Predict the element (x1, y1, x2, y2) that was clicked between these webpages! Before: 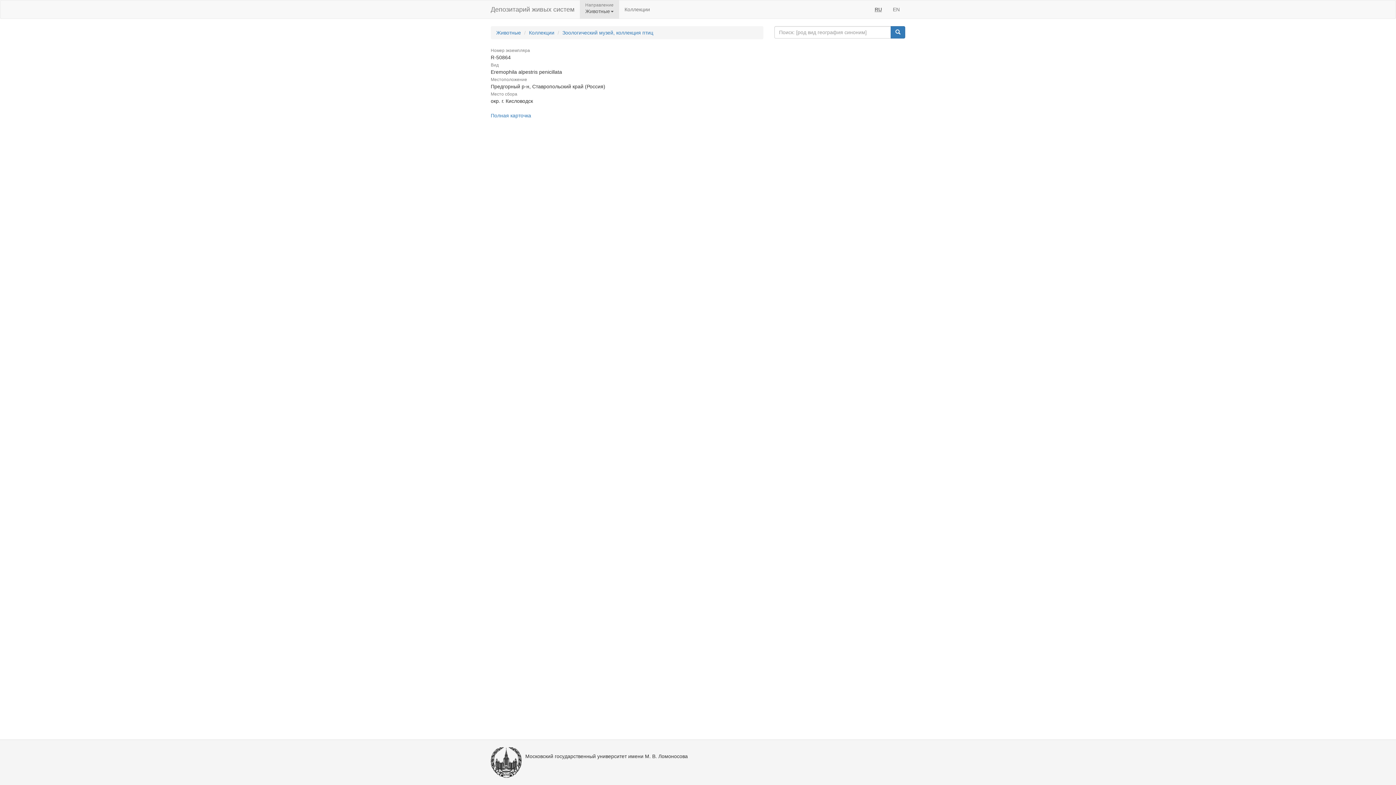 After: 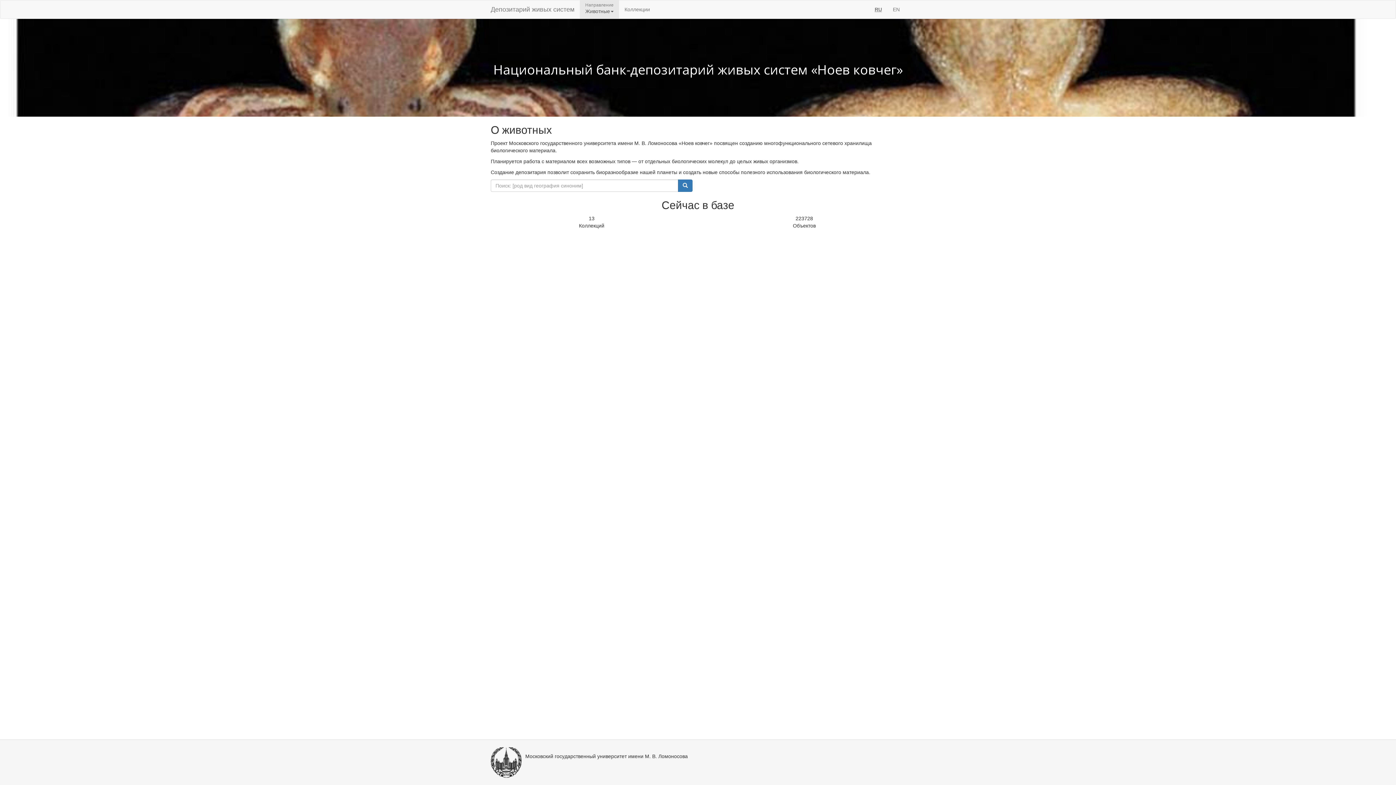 Action: bbox: (496, 29, 521, 35) label: Животные